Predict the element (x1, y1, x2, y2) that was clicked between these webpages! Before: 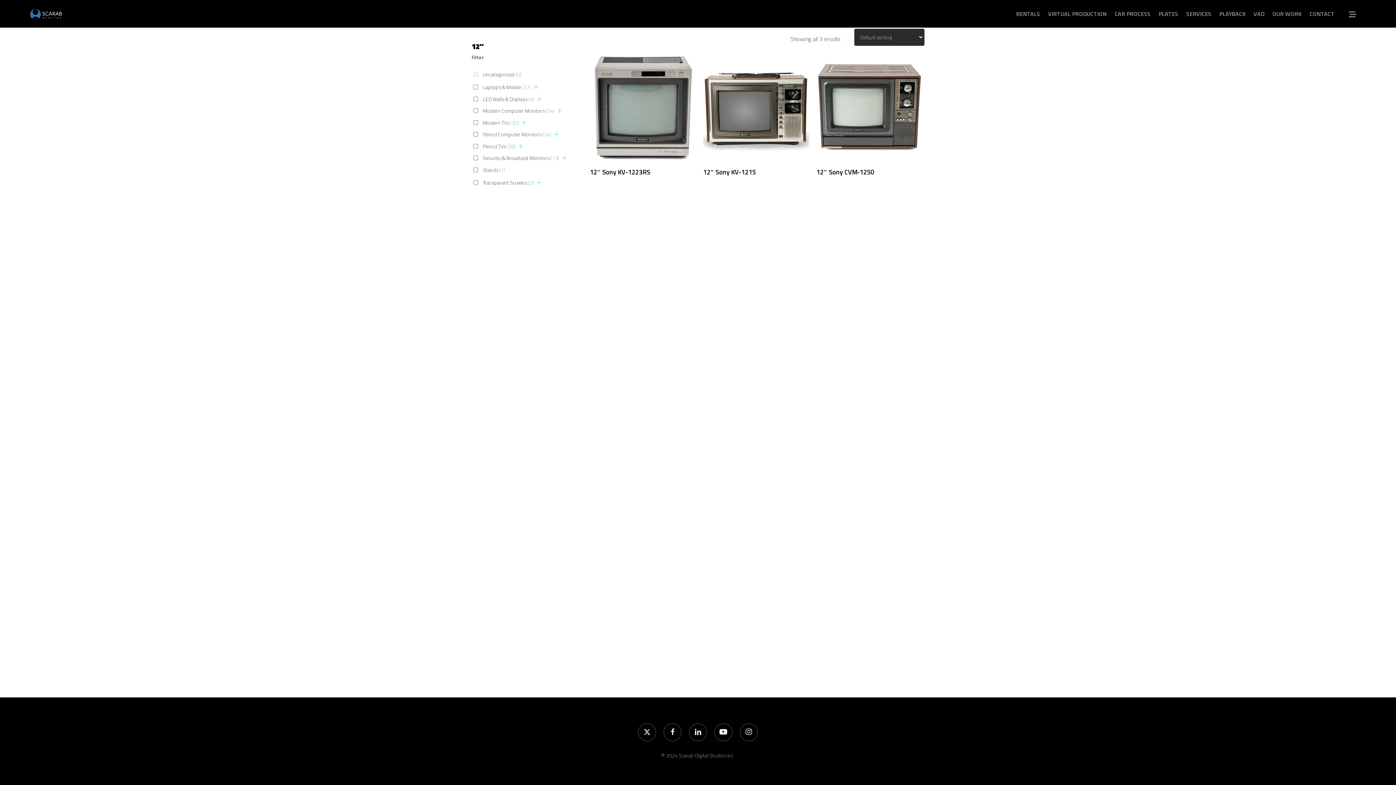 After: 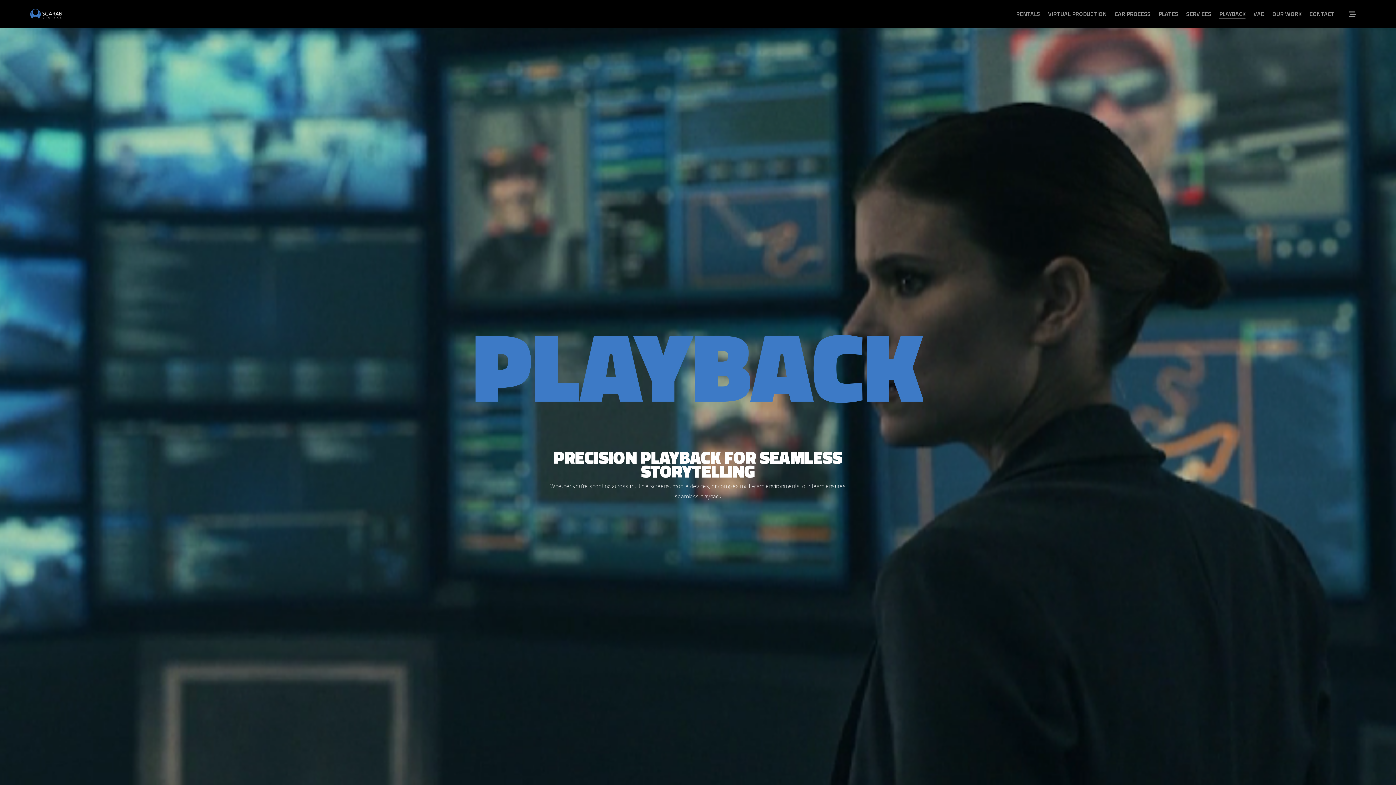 Action: label: PLAYBACK bbox: (1219, 9, 1245, 17)